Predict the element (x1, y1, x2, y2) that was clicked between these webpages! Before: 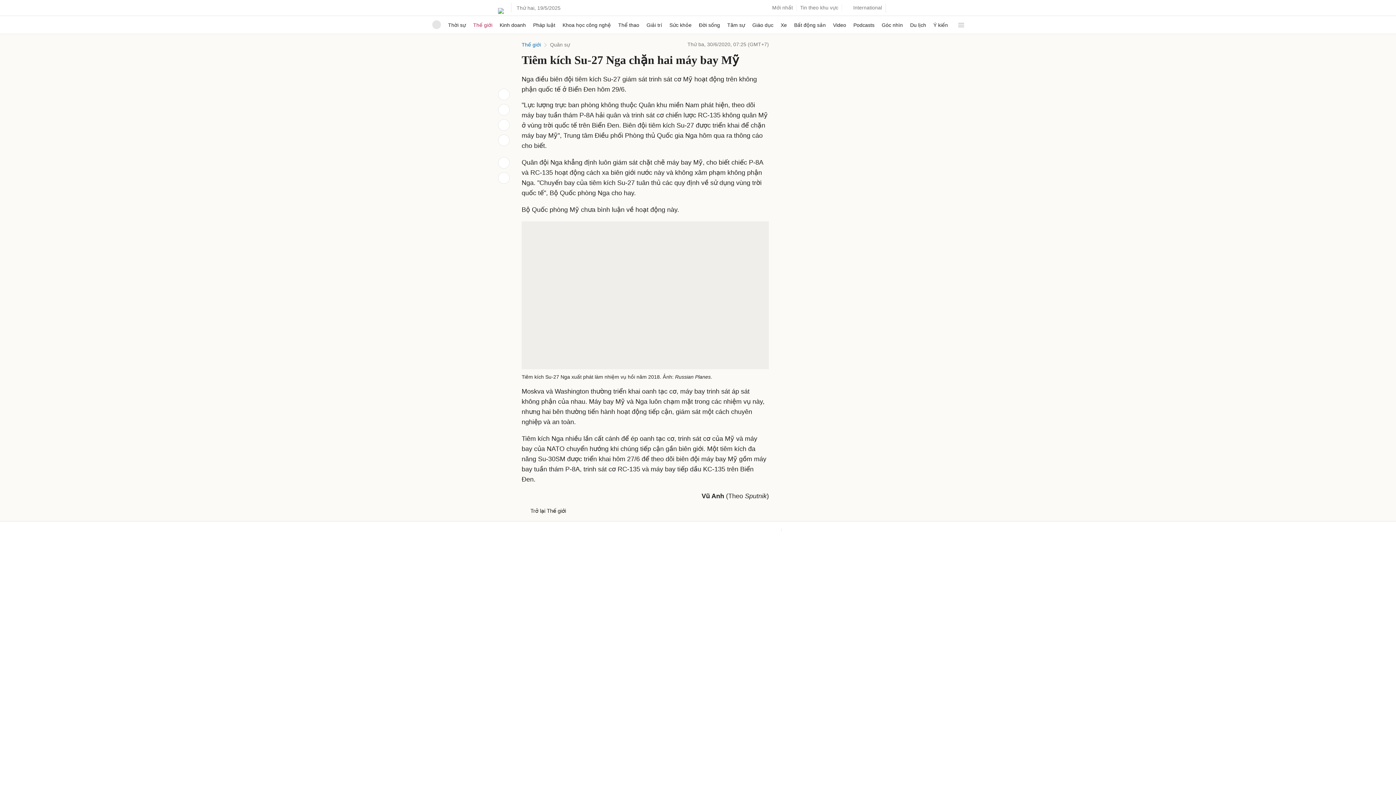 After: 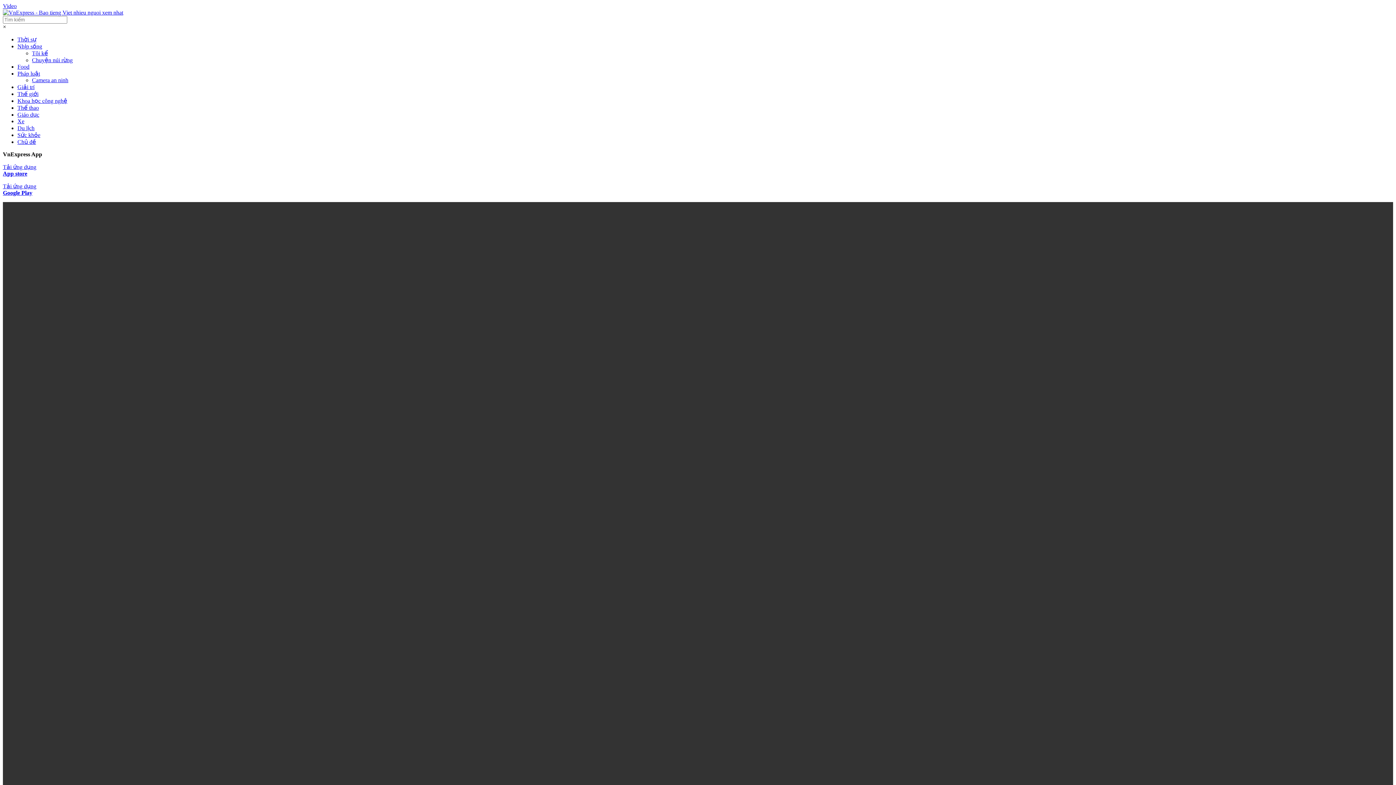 Action: label: Video bbox: (833, 16, 846, 33)